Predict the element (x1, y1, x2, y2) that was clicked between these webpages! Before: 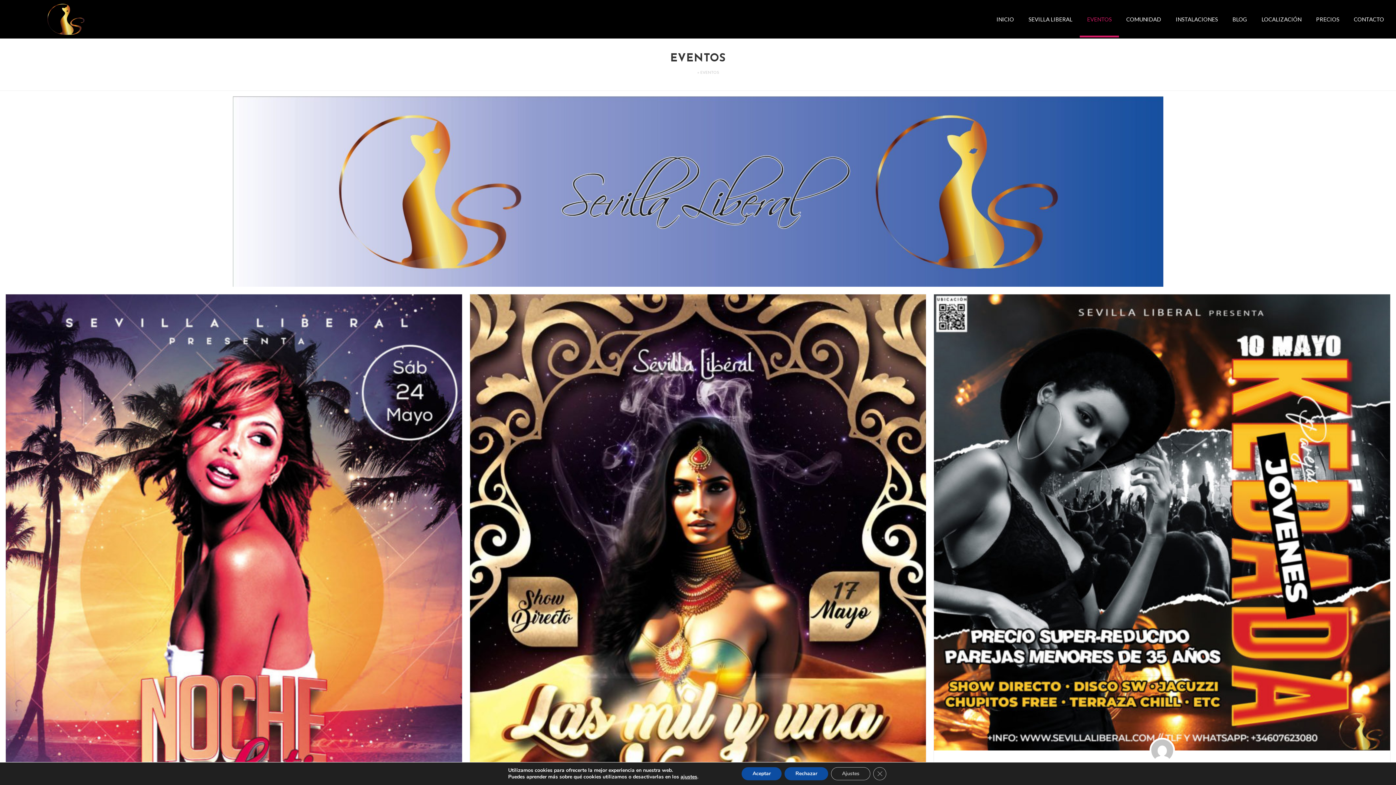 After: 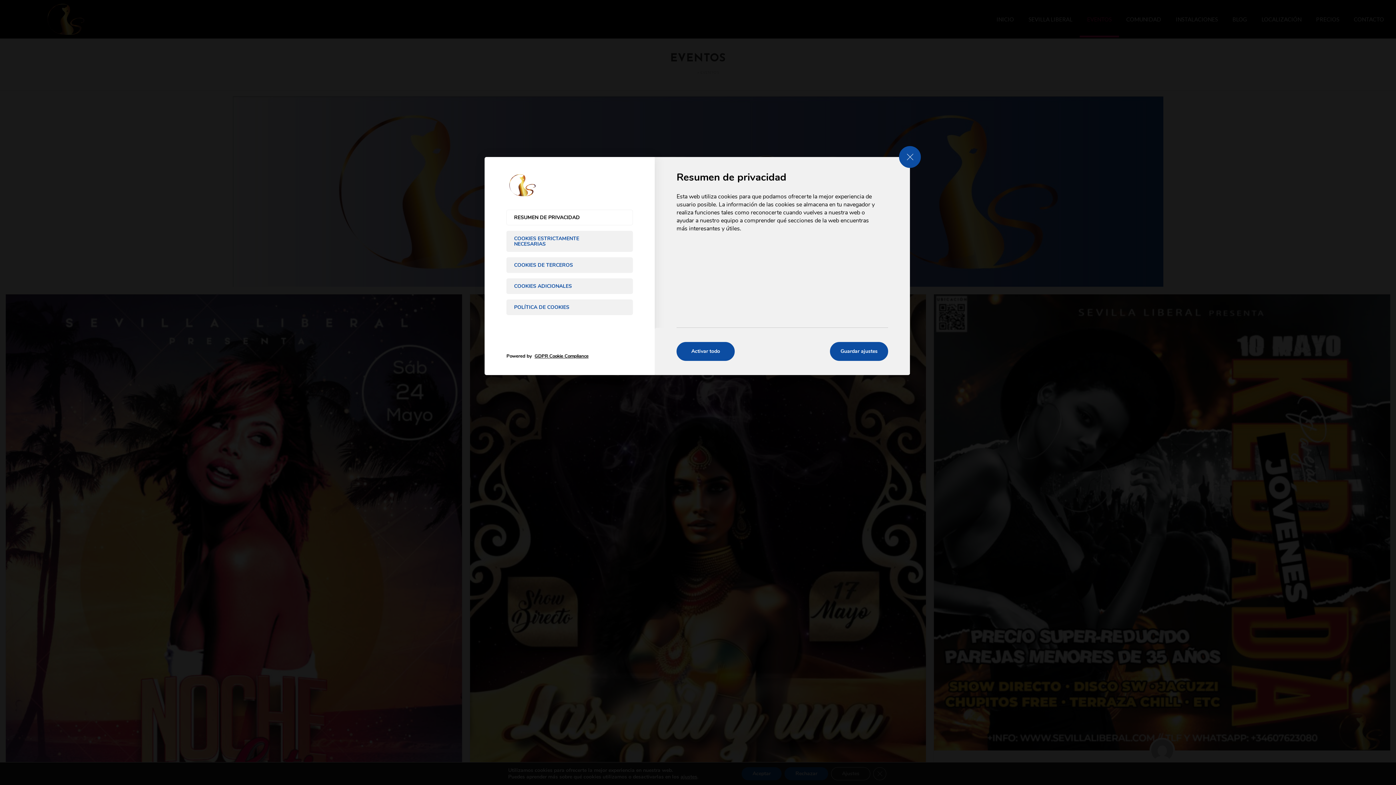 Action: bbox: (680, 774, 697, 780) label: ajustes